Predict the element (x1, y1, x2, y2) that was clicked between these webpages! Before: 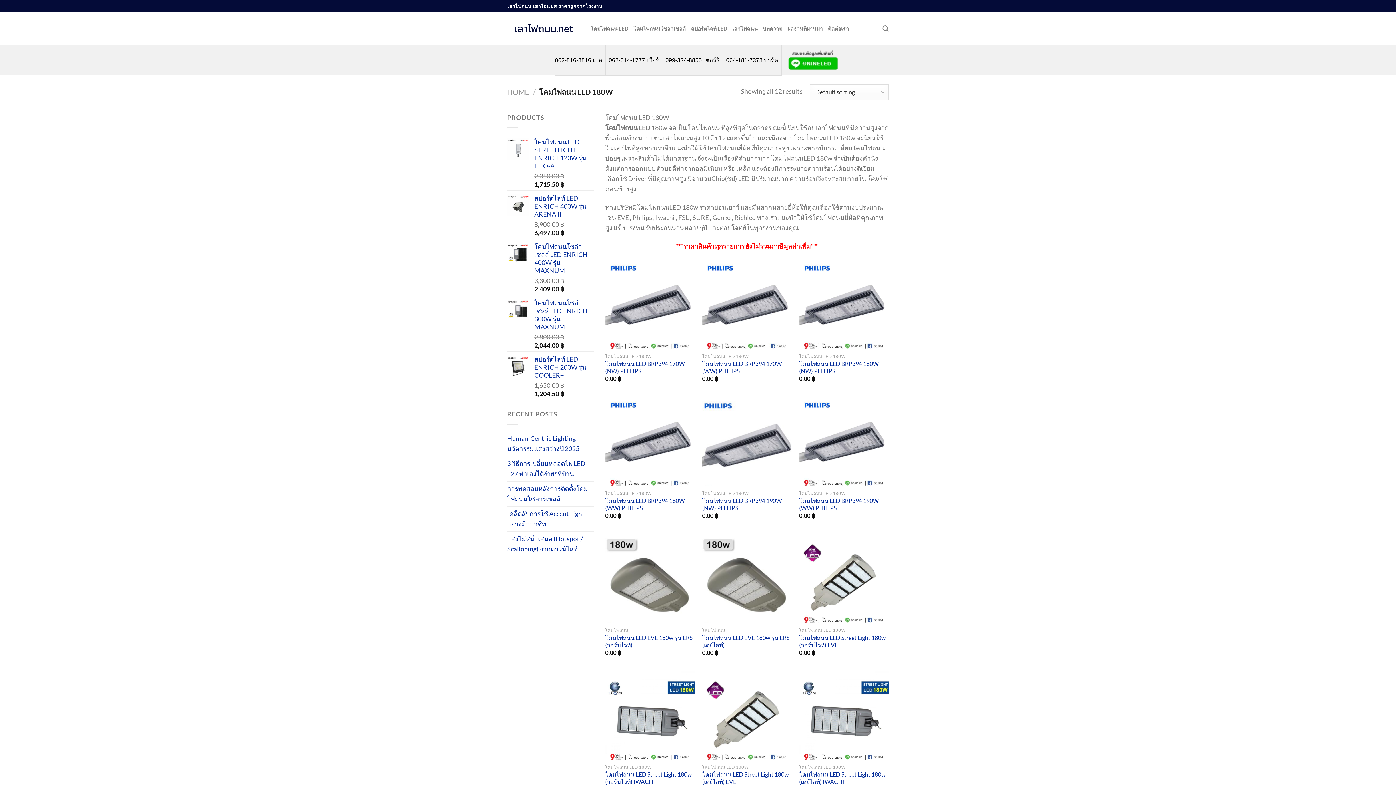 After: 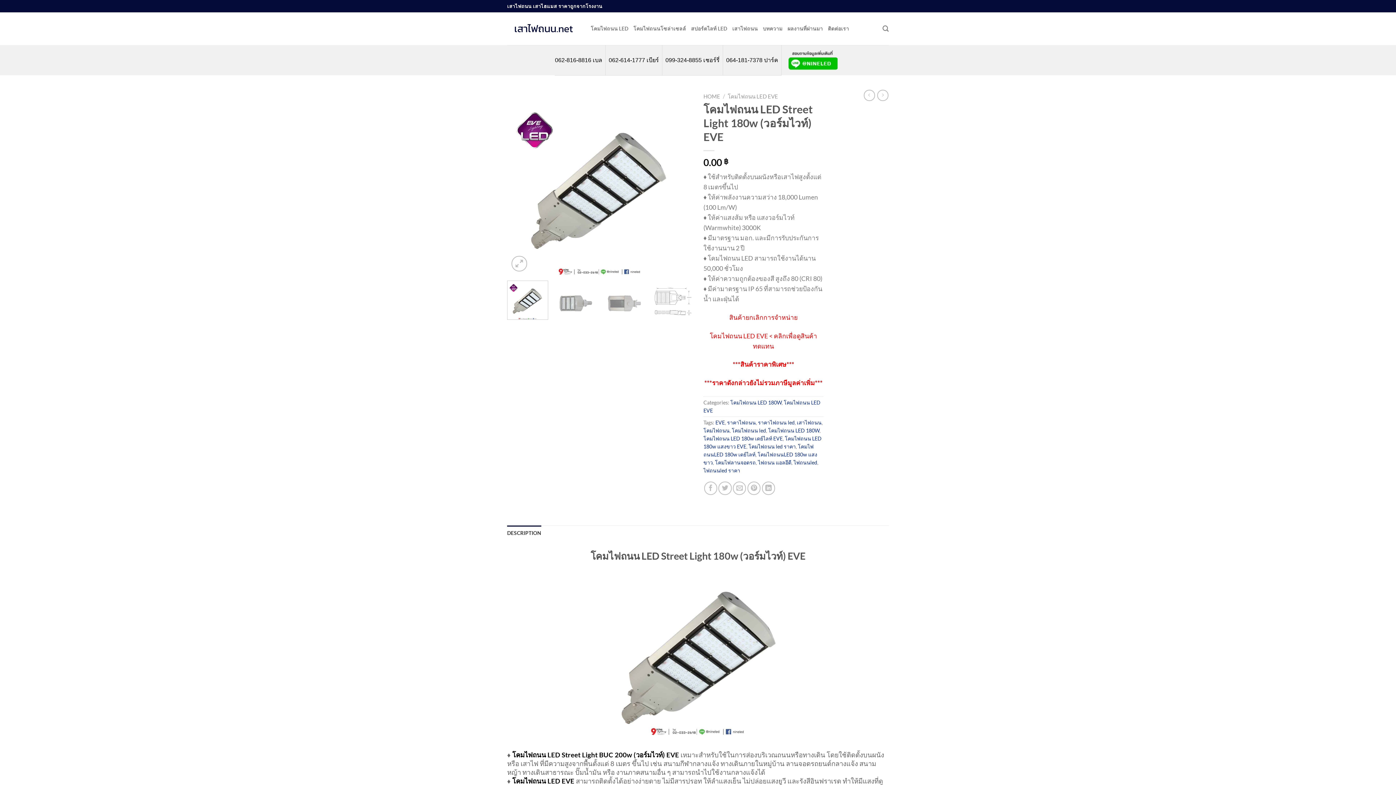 Action: bbox: (799, 634, 889, 648) label: โคมไฟถนน LED Street Light 180w (วอร์มไวท์) EVE